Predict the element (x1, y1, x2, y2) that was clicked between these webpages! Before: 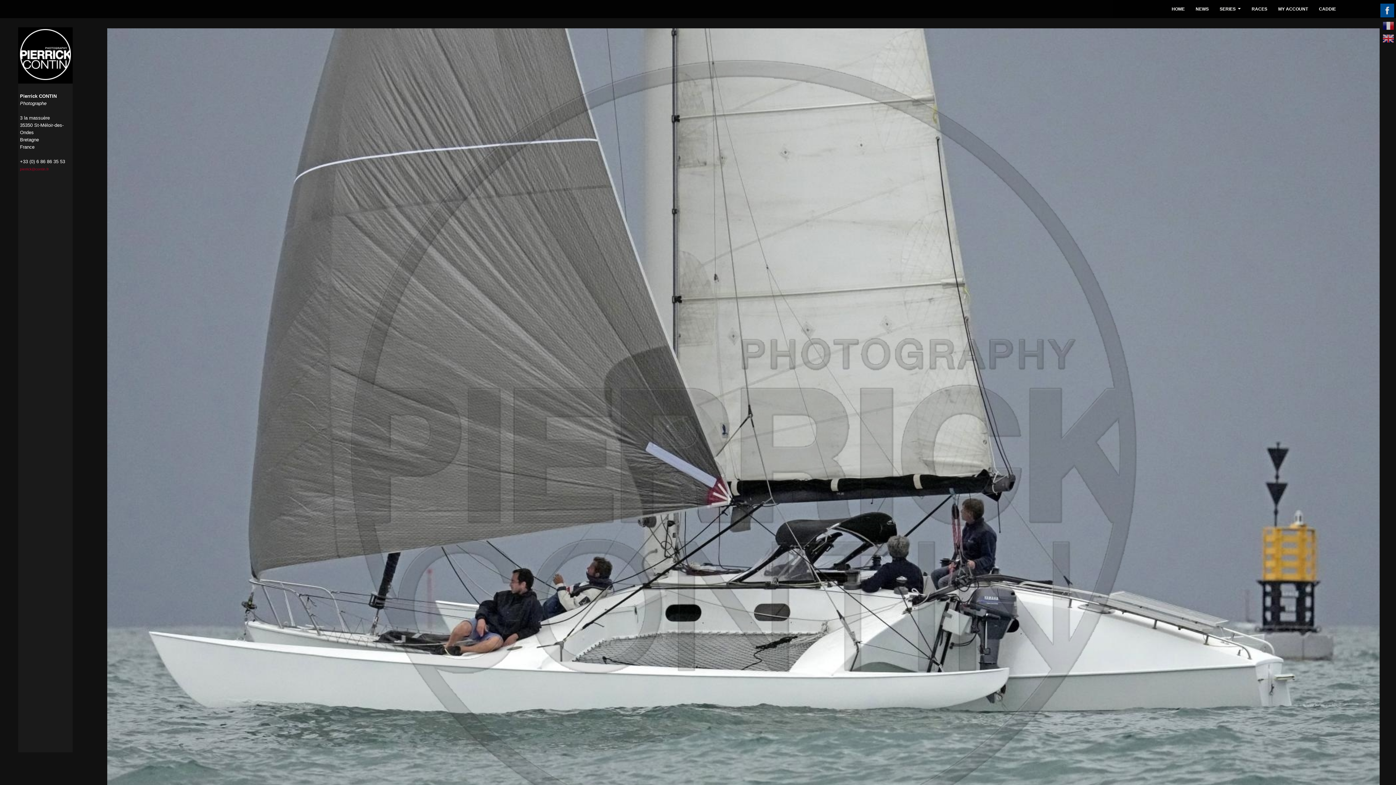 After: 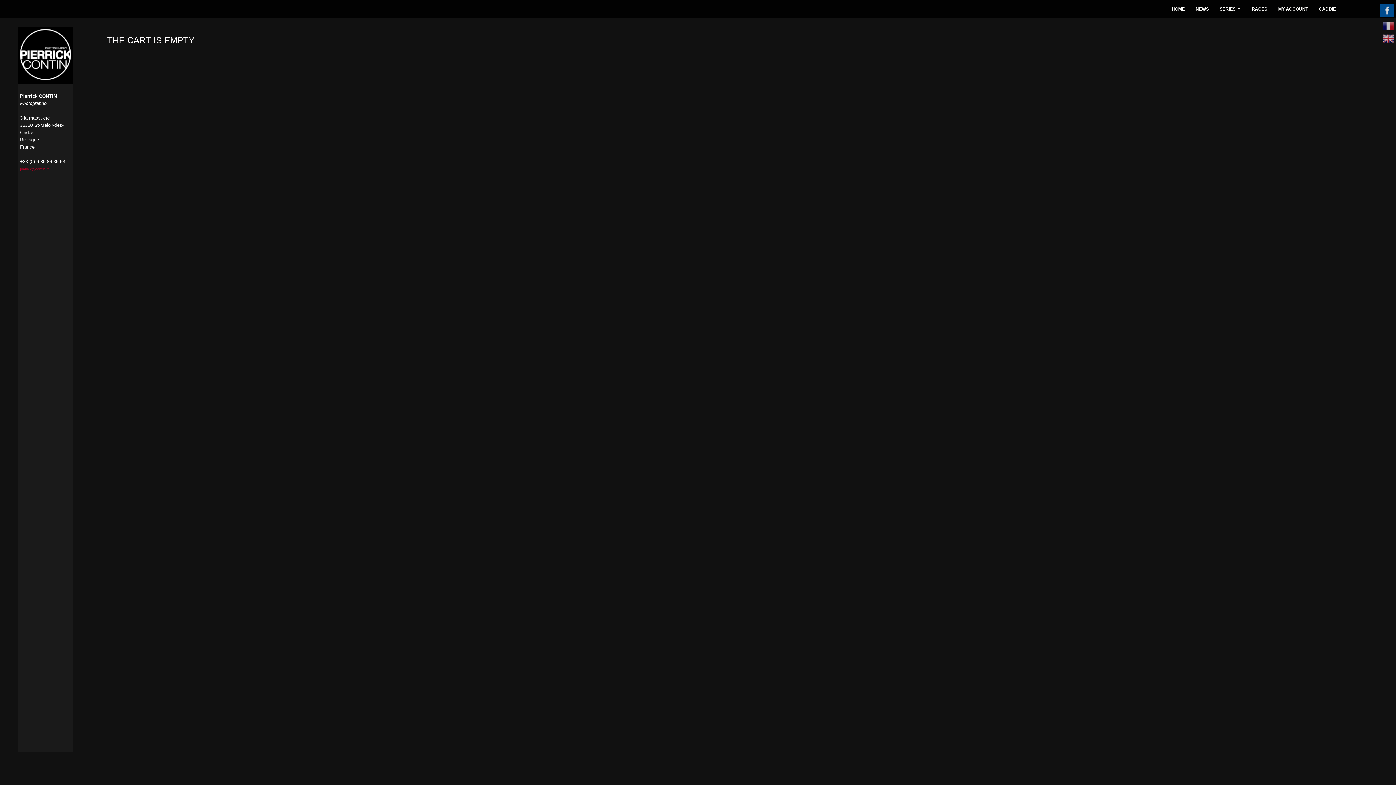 Action: bbox: (1313, 0, 1341, 18) label: CADDIE